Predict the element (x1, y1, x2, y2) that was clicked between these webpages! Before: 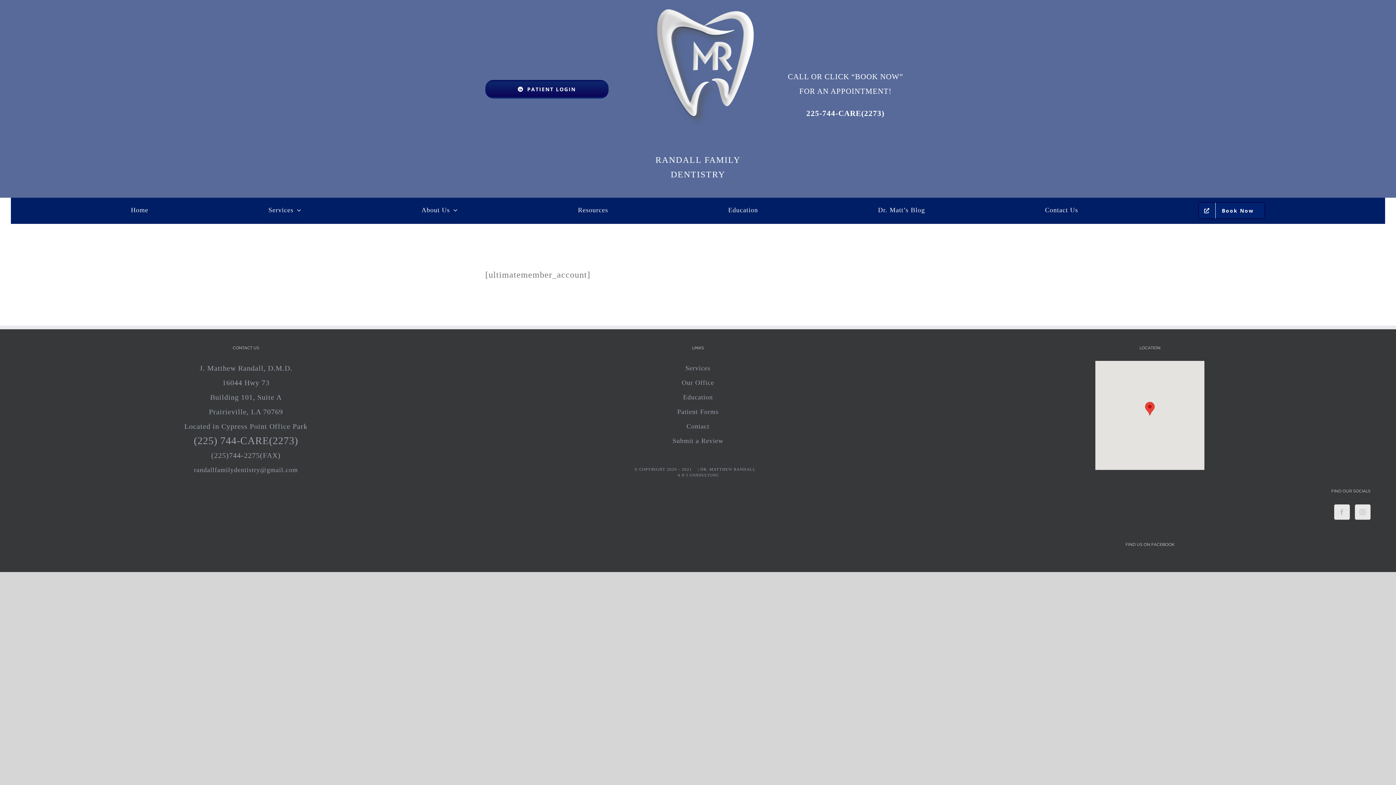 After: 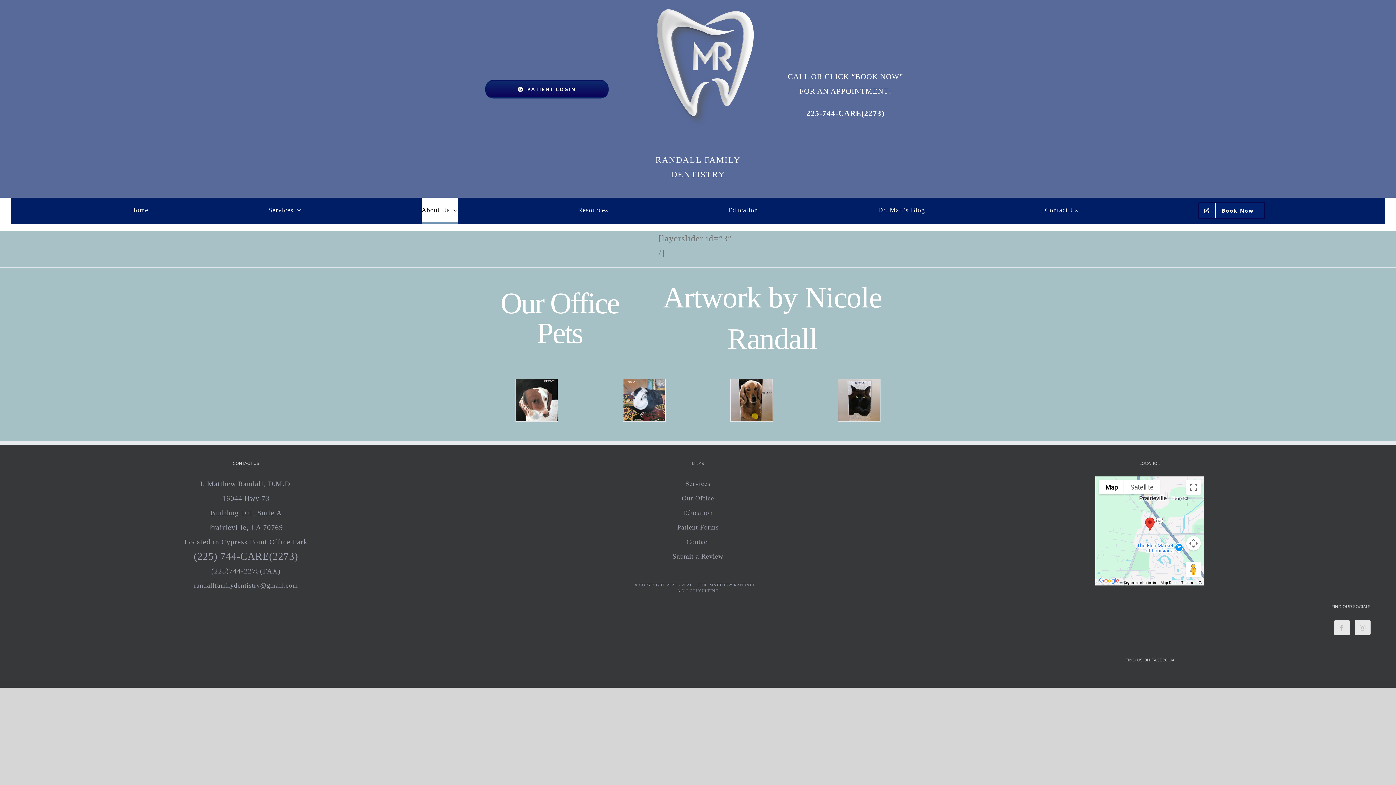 Action: bbox: (421, 197, 458, 223) label: About Us